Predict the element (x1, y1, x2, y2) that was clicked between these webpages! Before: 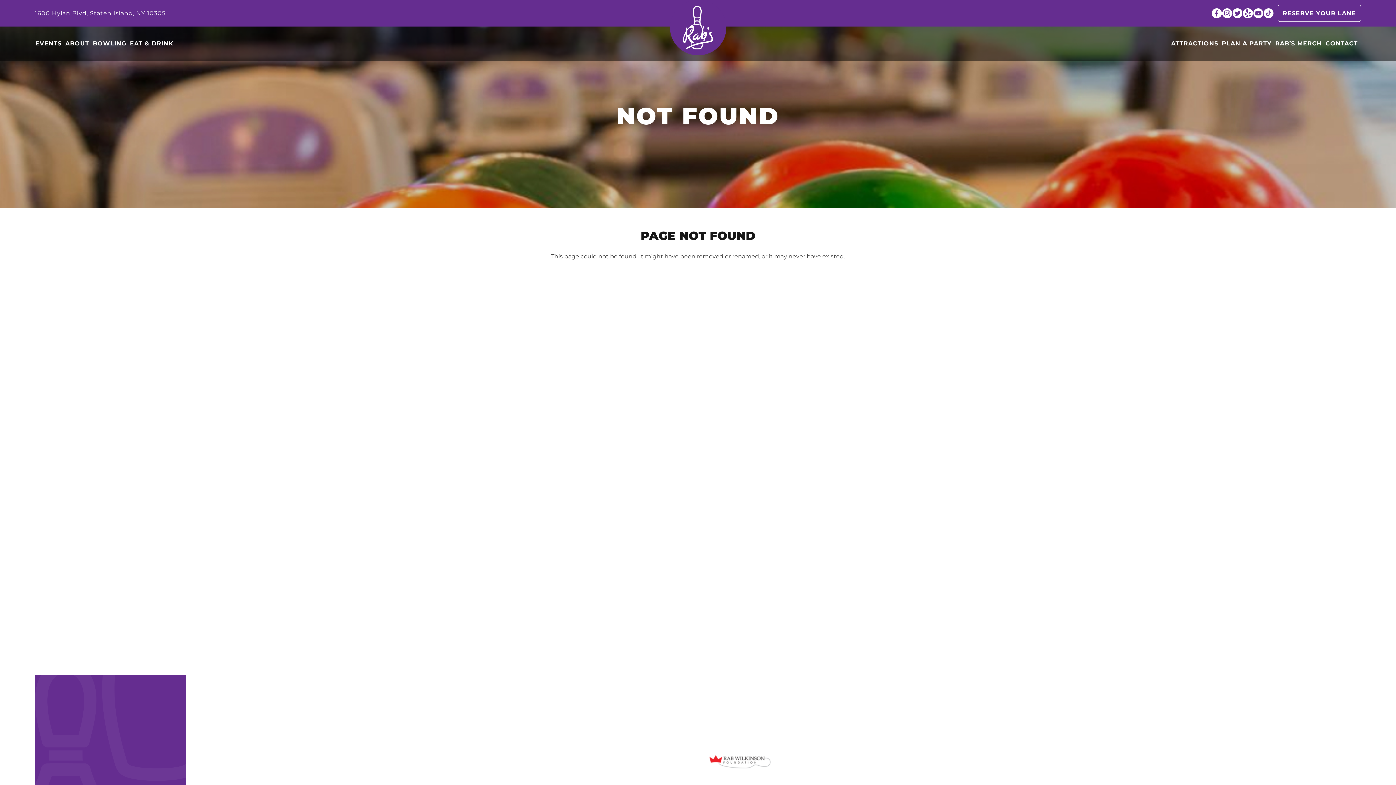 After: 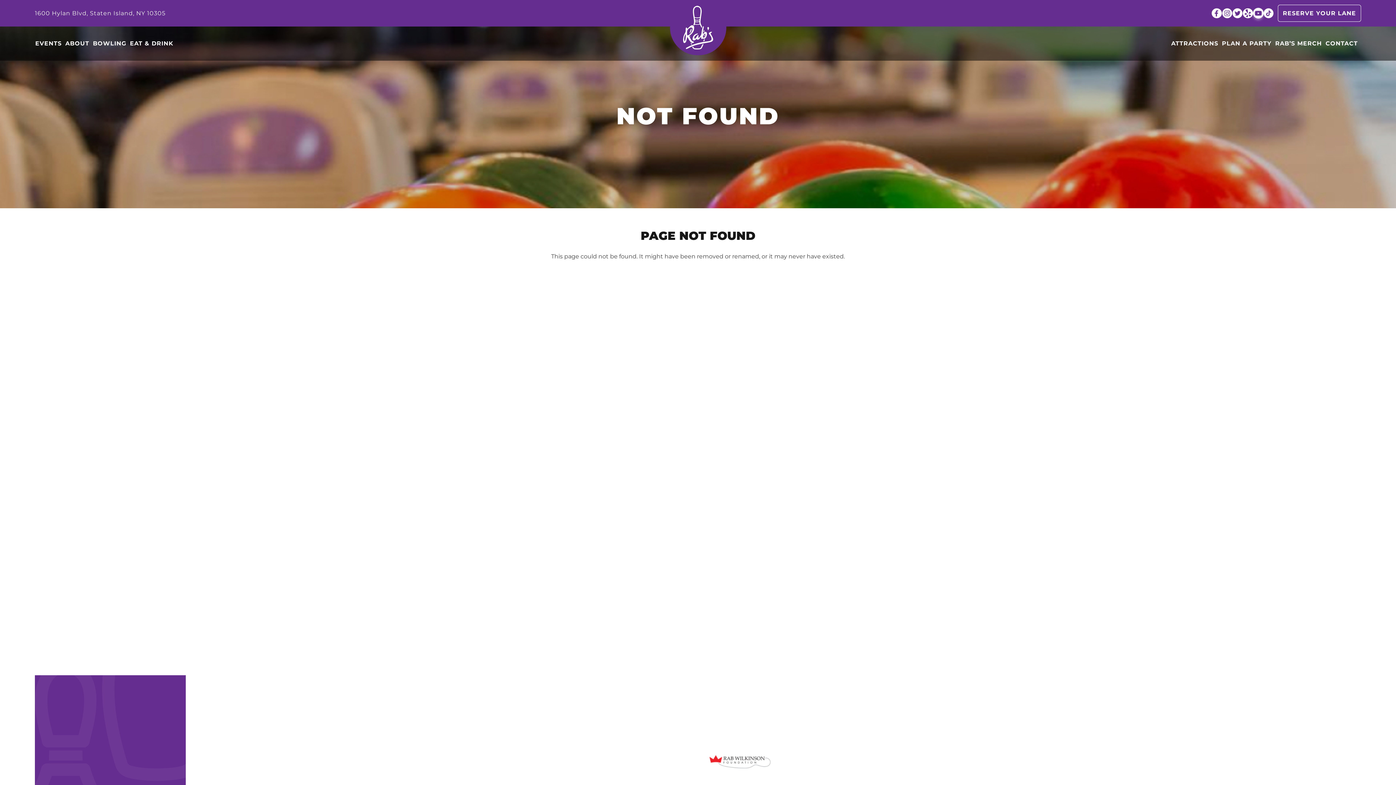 Action: bbox: (1253, 8, 1263, 18)